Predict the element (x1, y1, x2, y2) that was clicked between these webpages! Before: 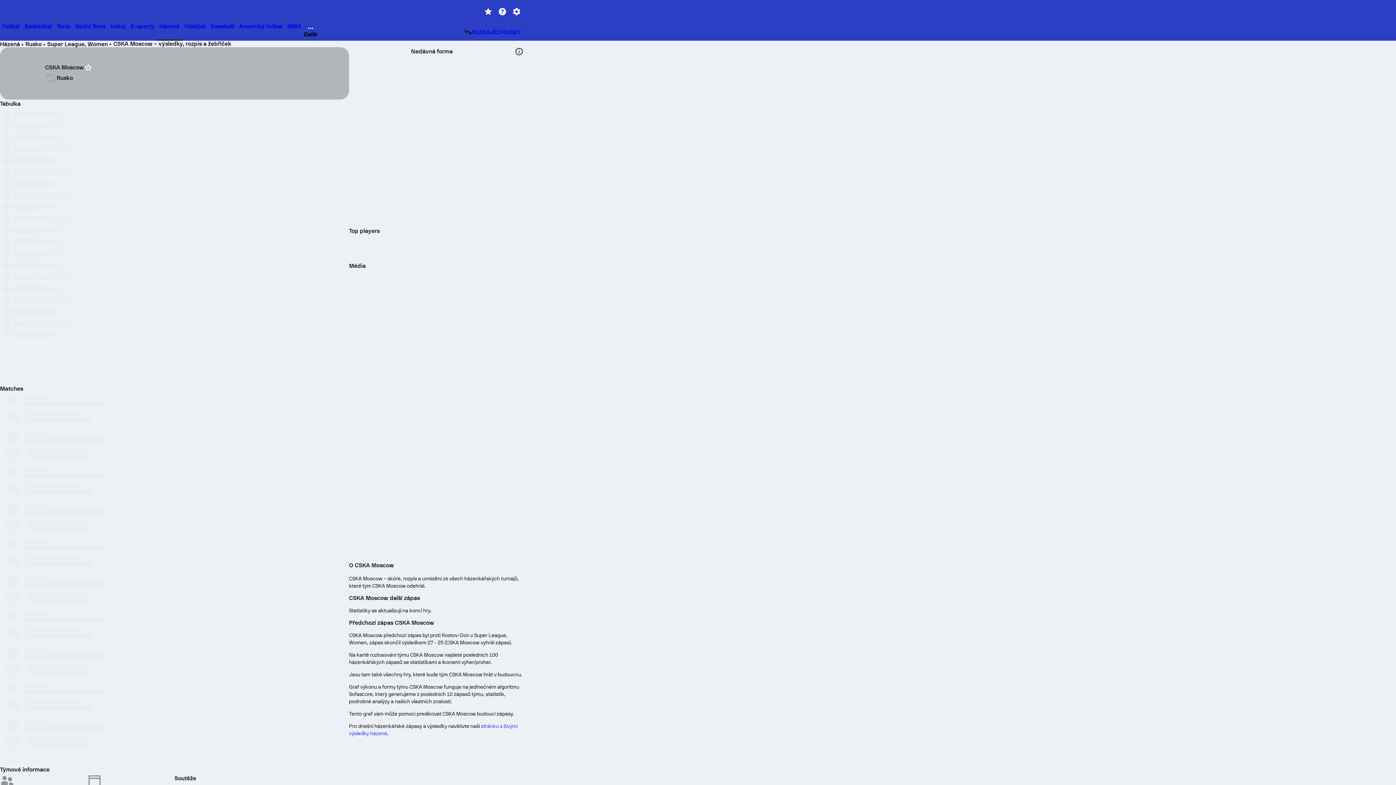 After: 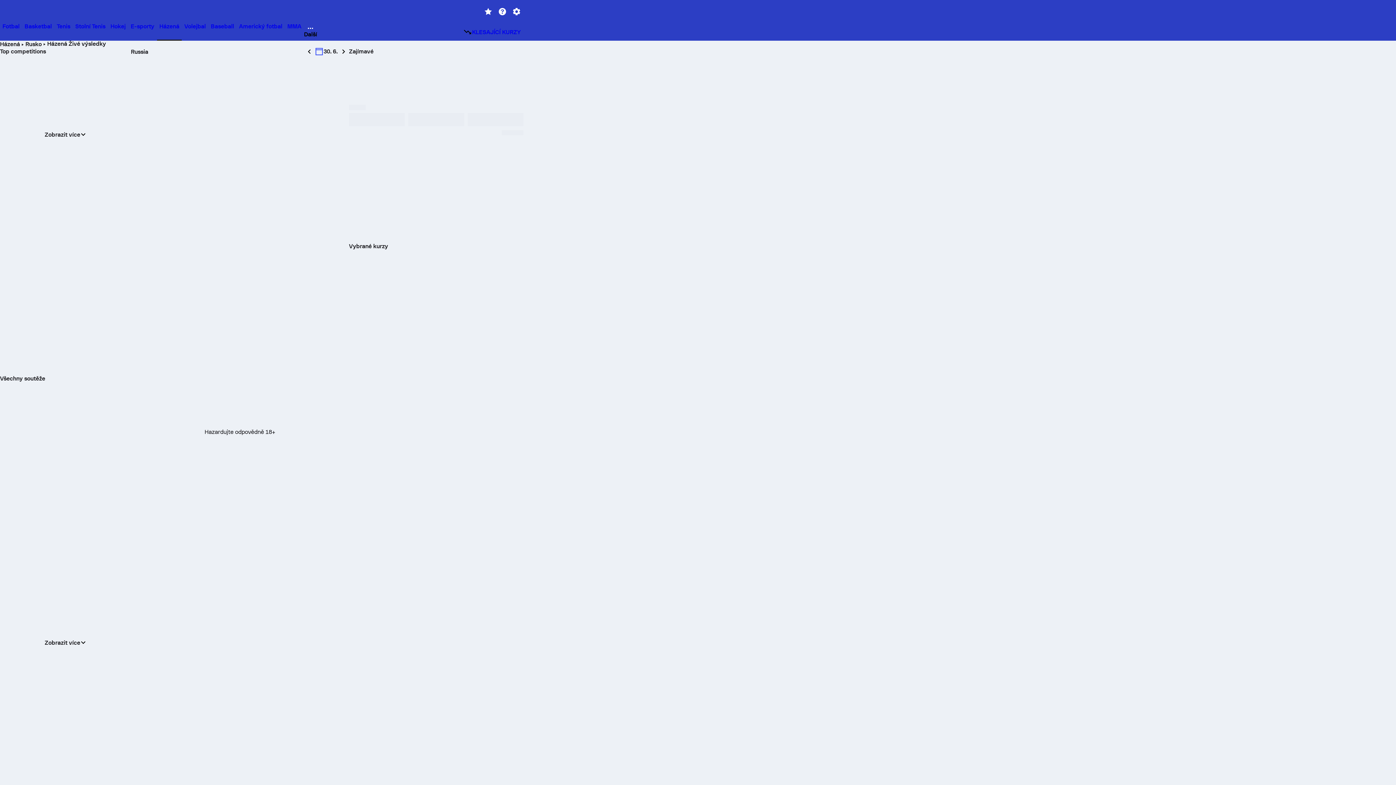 Action: bbox: (25, 40, 41, 47) label: Rusko